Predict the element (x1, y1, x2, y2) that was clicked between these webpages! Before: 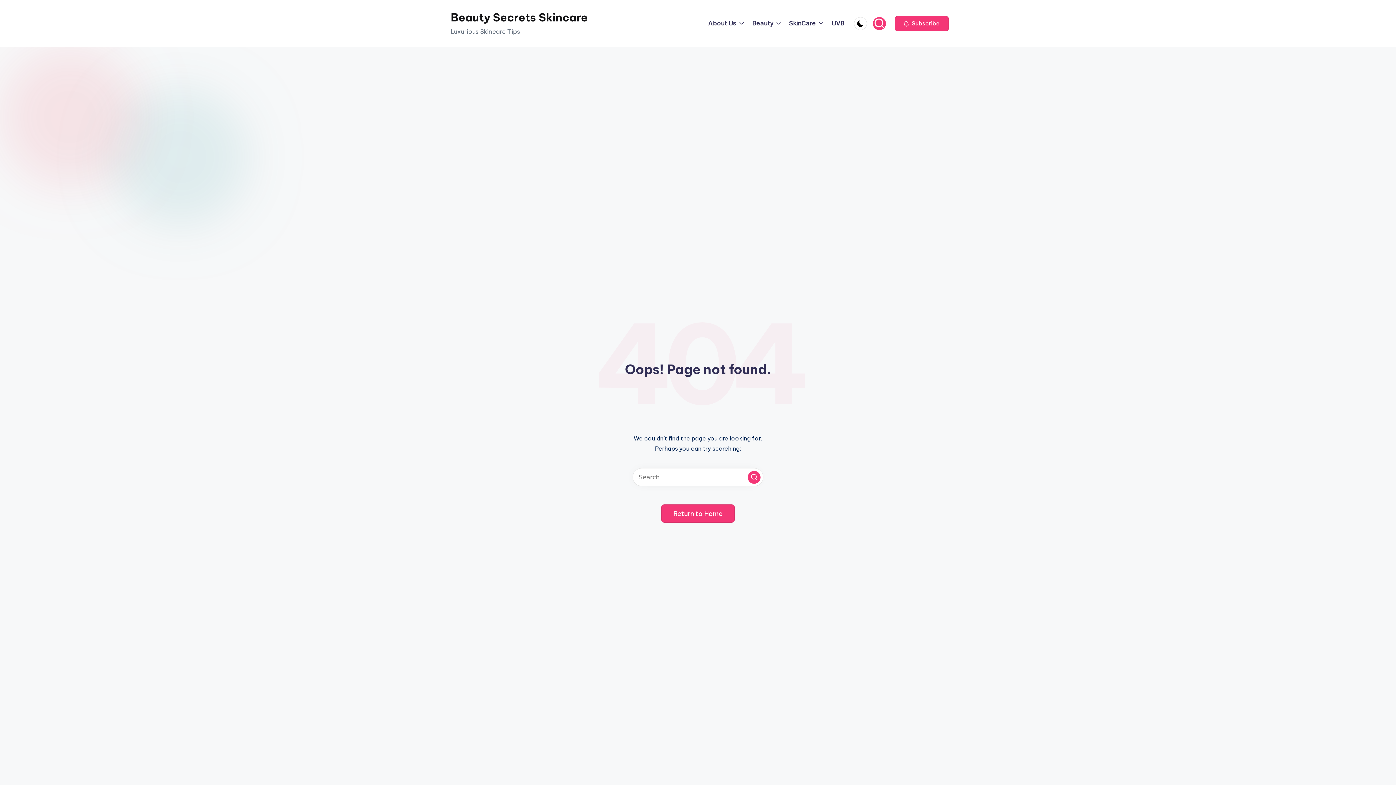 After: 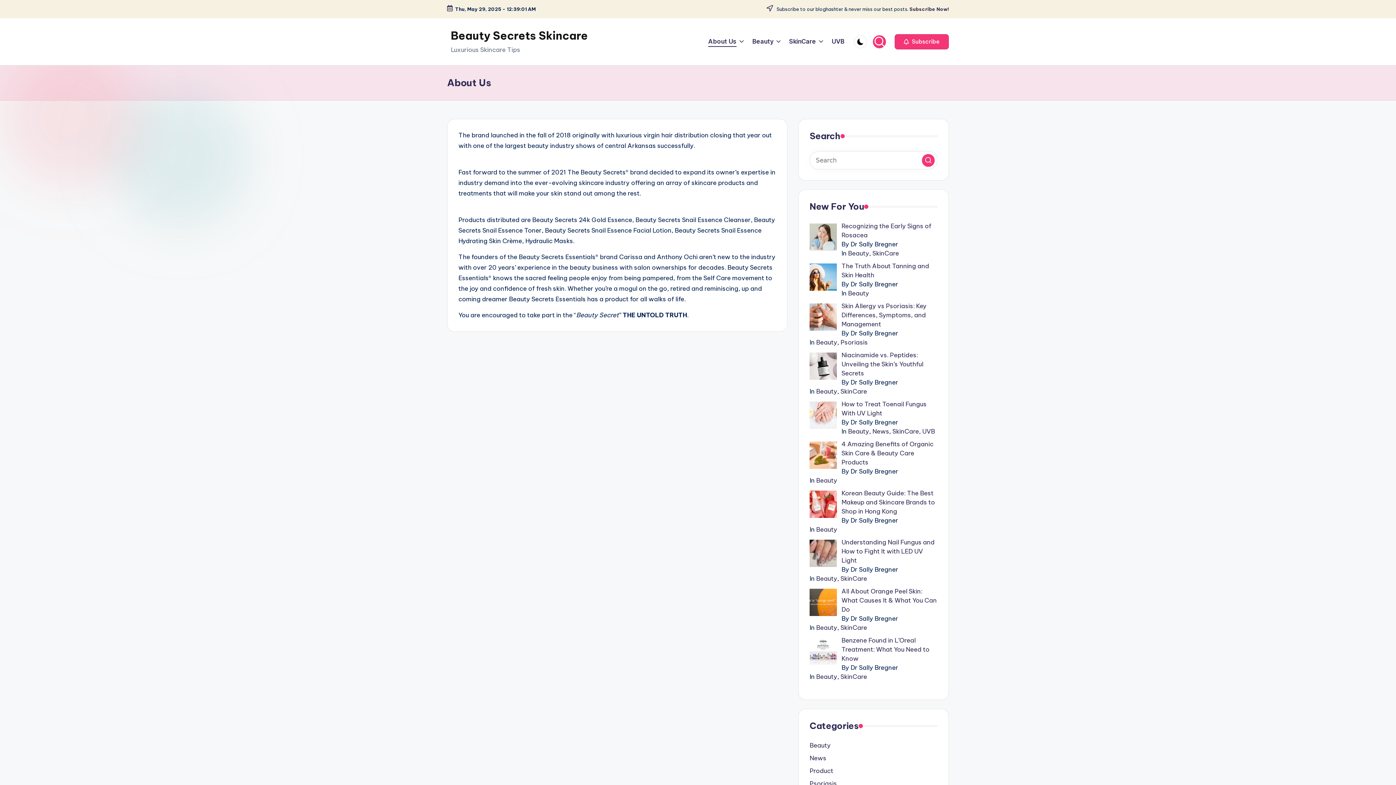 Action: bbox: (708, 18, 745, 28) label: About Us